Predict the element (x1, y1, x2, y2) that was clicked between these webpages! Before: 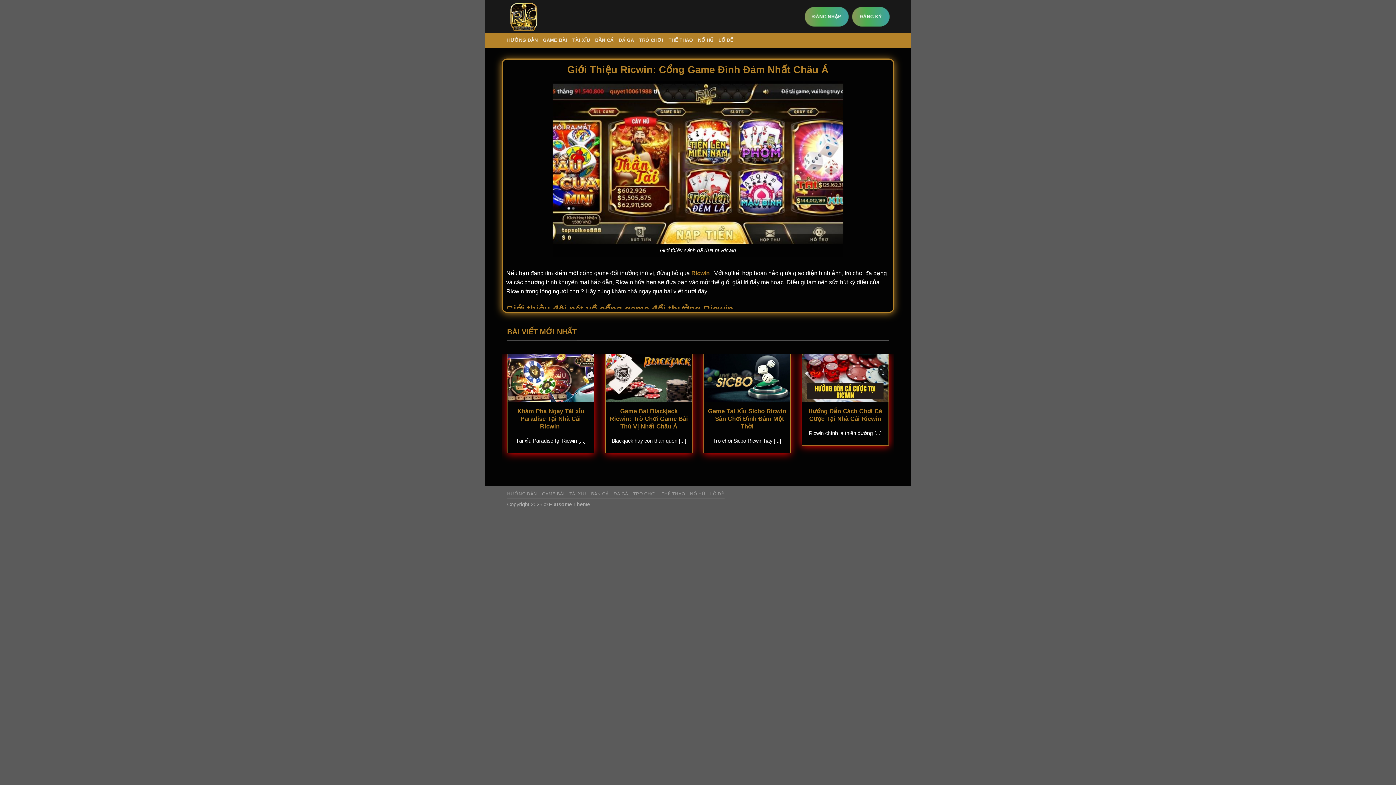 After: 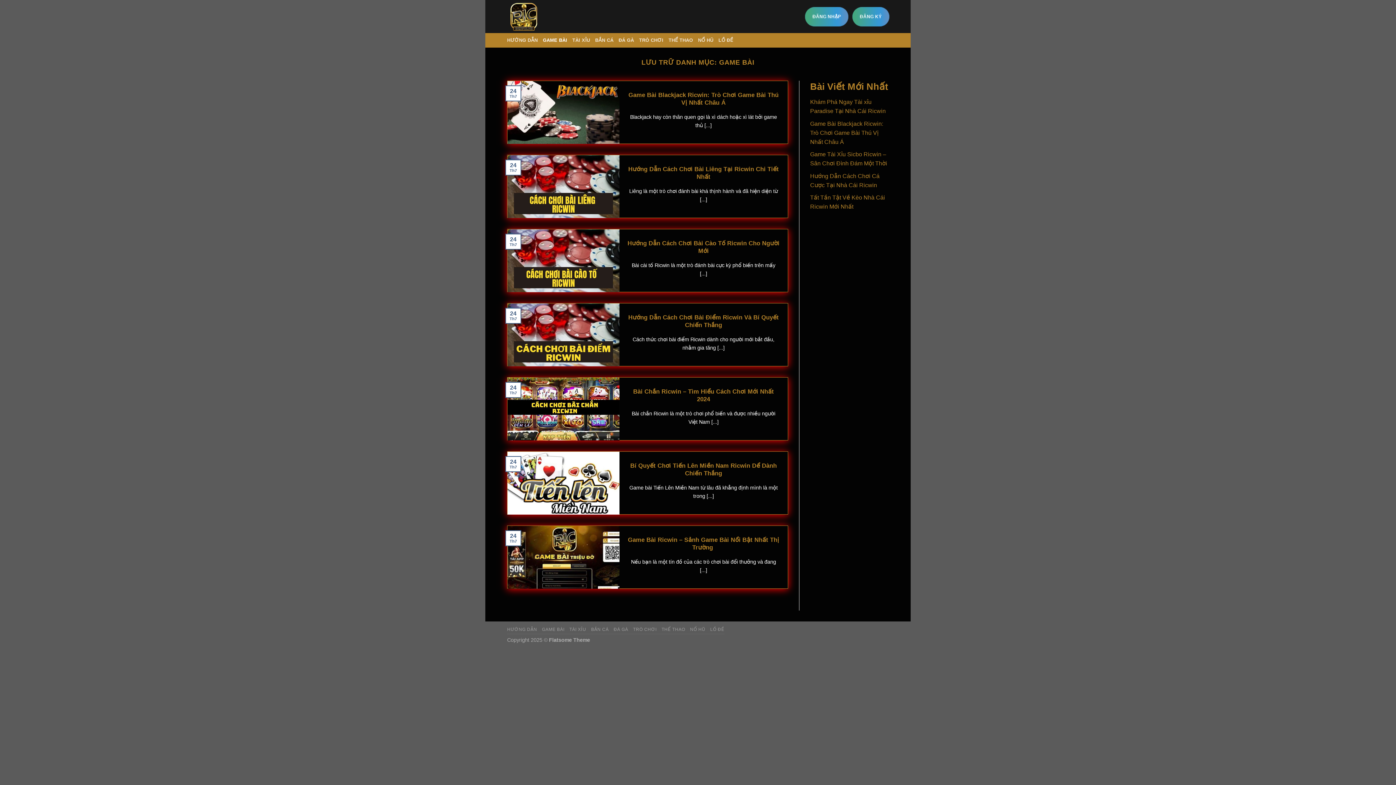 Action: label: GAME BÀI bbox: (543, 33, 567, 47)